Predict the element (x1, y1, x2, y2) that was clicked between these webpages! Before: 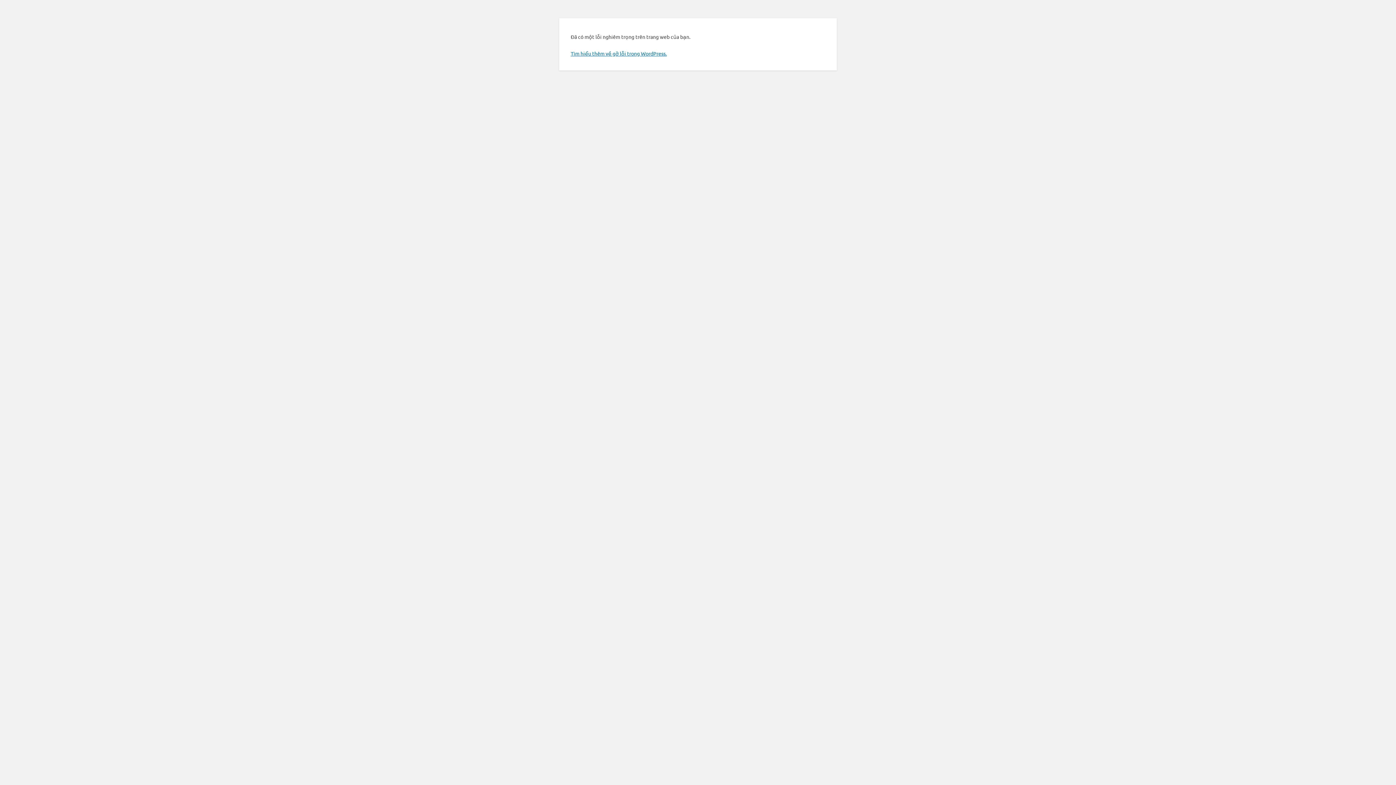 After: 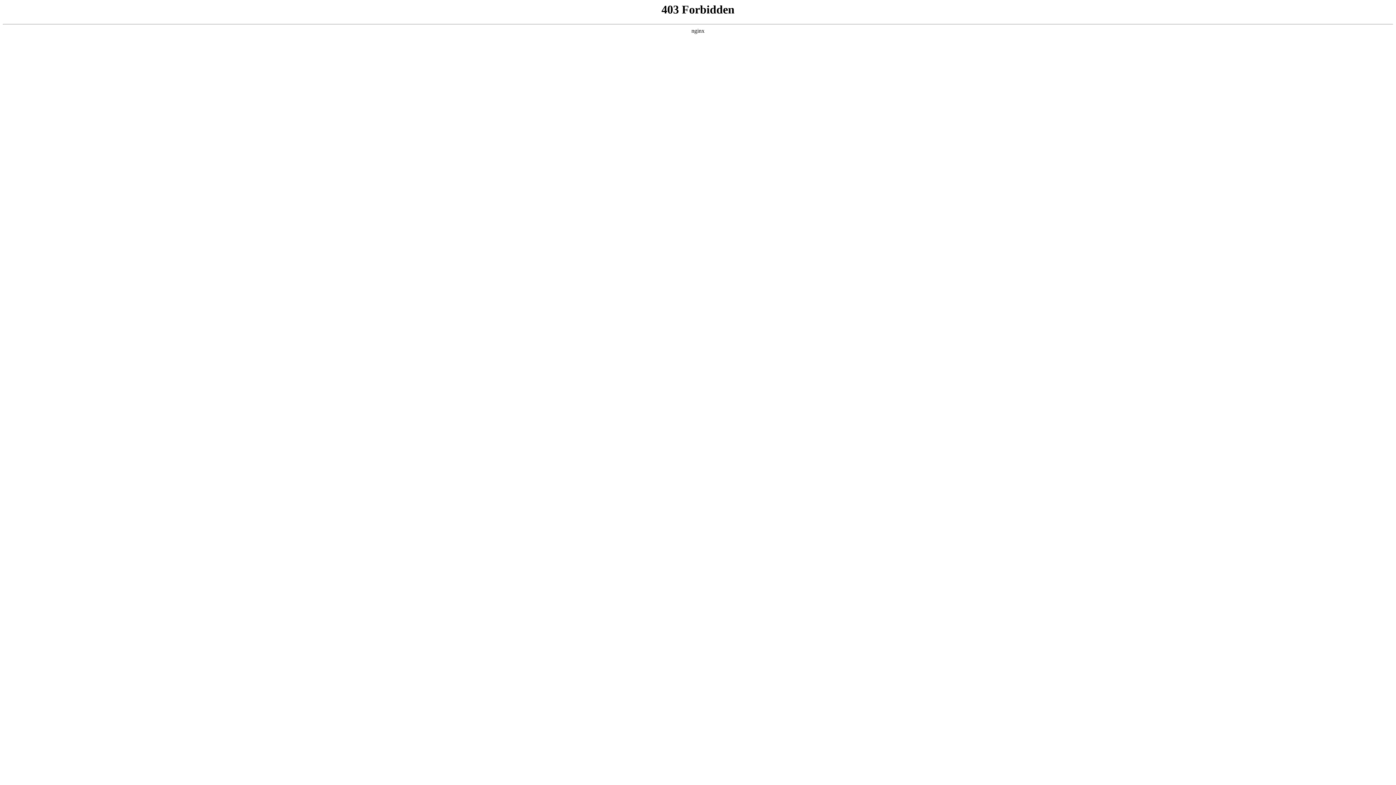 Action: bbox: (570, 50, 666, 56) label: Tìm hiểu thêm về gỡ lỗi trong WordPress.